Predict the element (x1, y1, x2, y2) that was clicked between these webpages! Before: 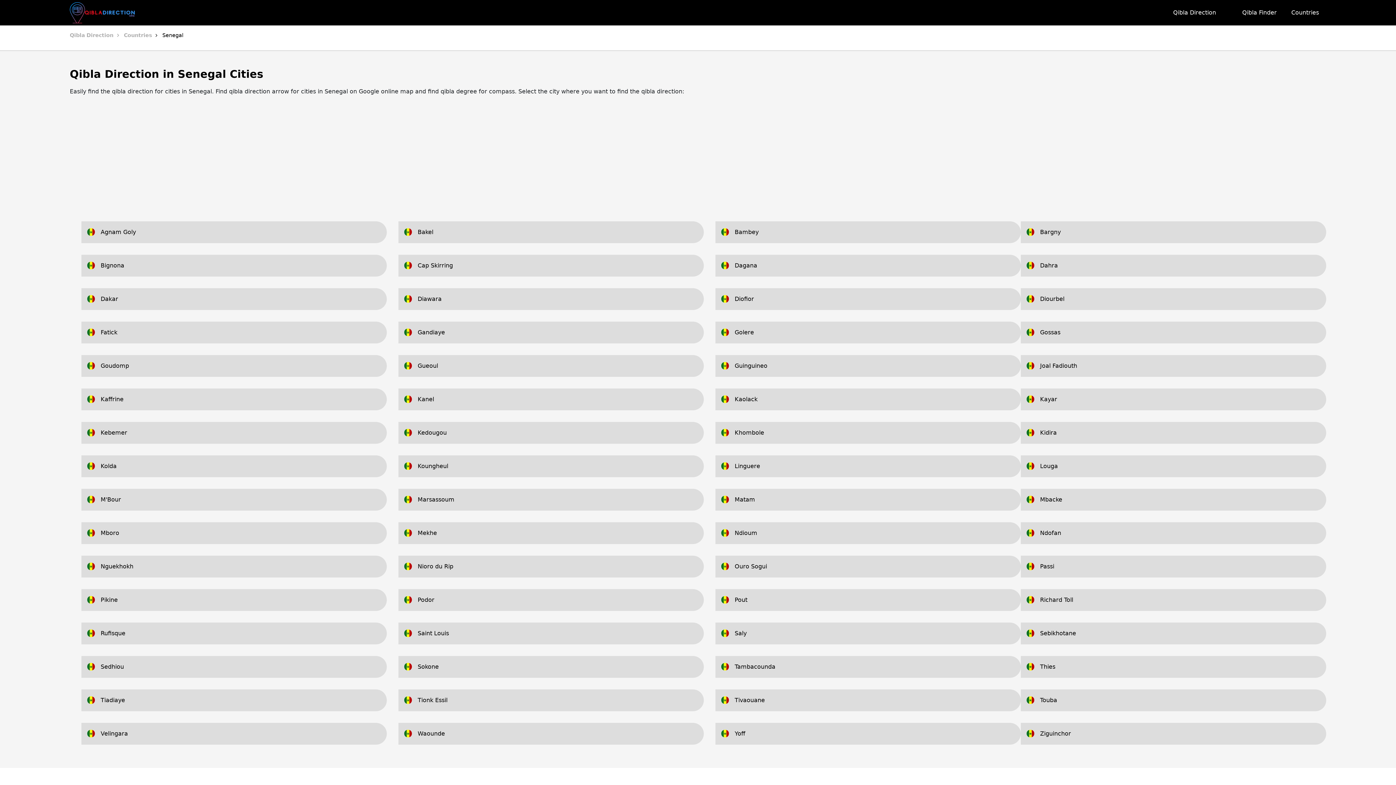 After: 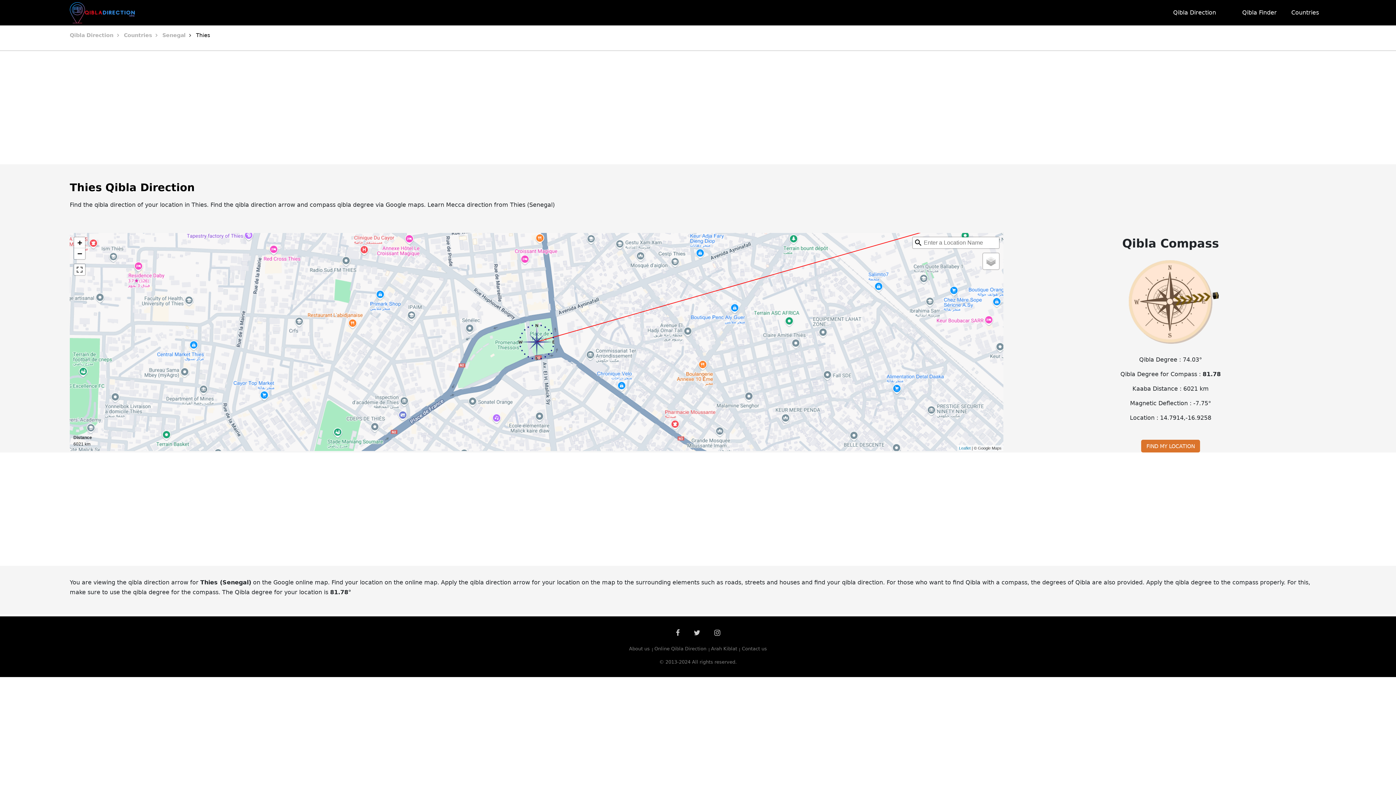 Action: bbox: (1026, 663, 1034, 670)